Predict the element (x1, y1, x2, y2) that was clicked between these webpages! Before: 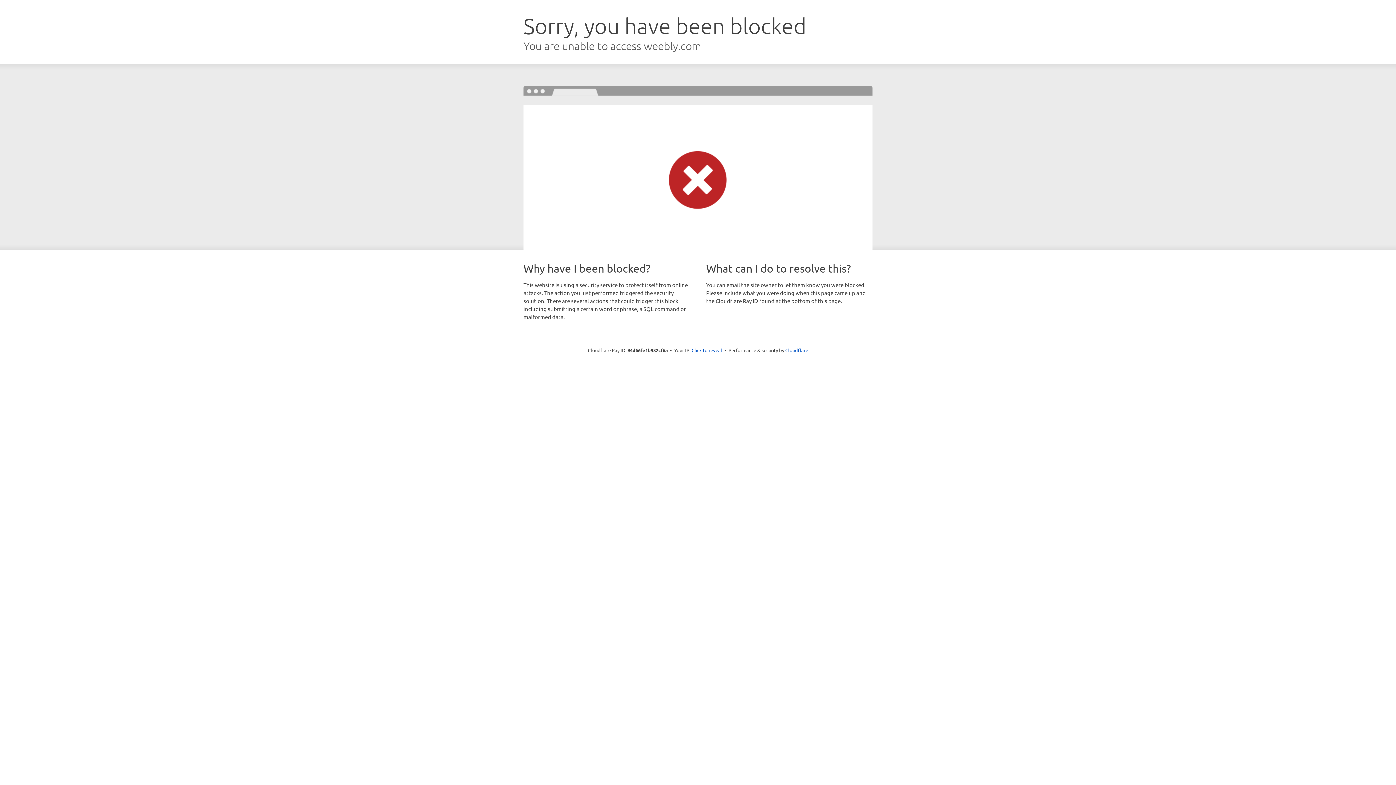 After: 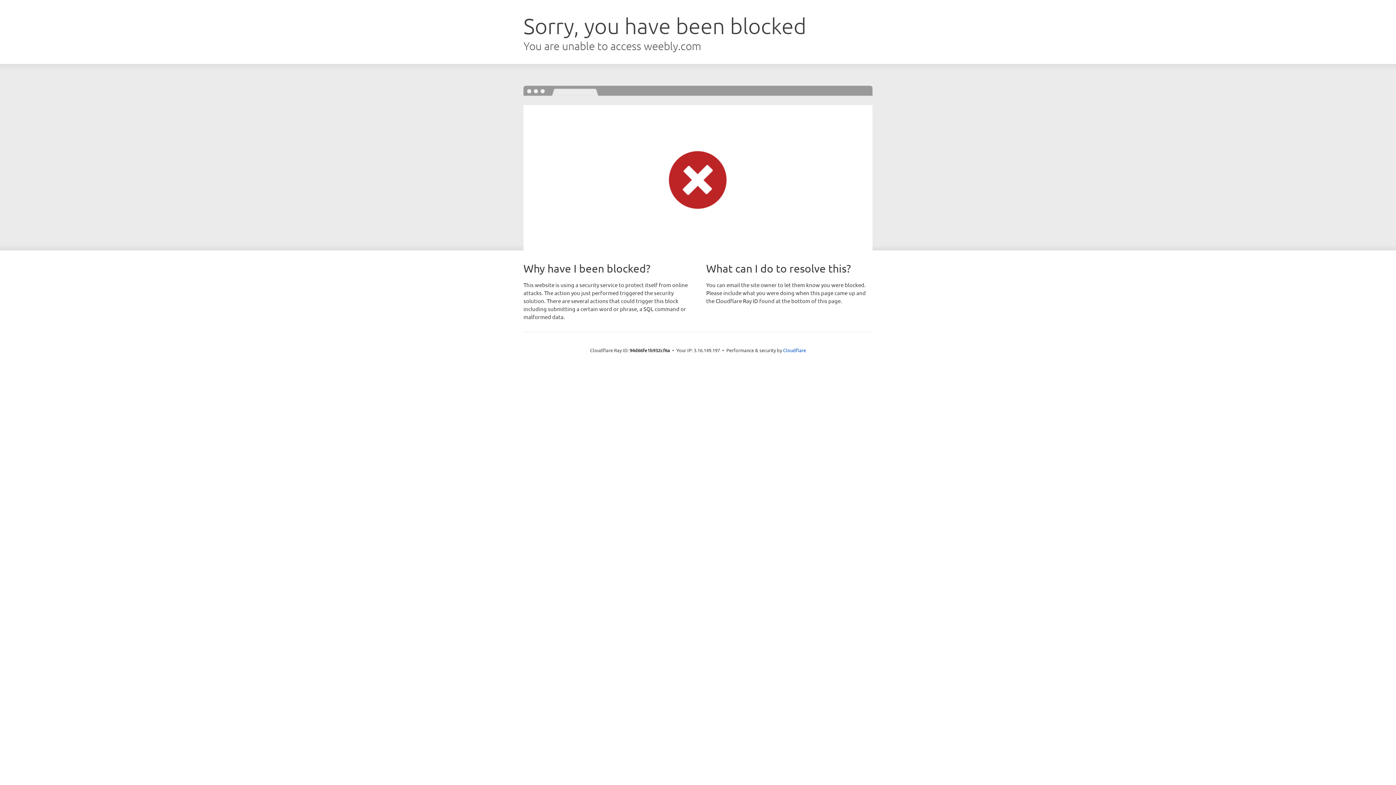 Action: label: Click to reveal bbox: (691, 346, 722, 353)